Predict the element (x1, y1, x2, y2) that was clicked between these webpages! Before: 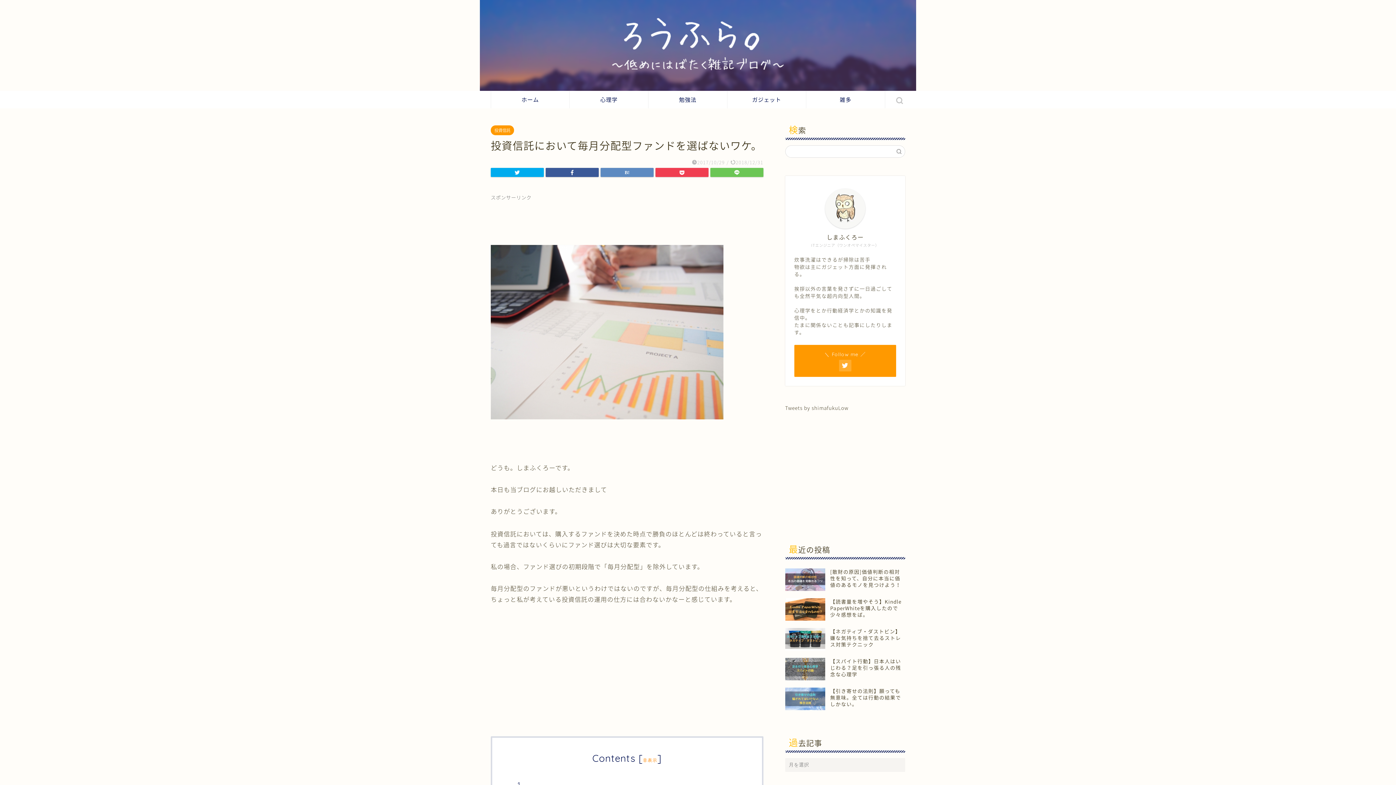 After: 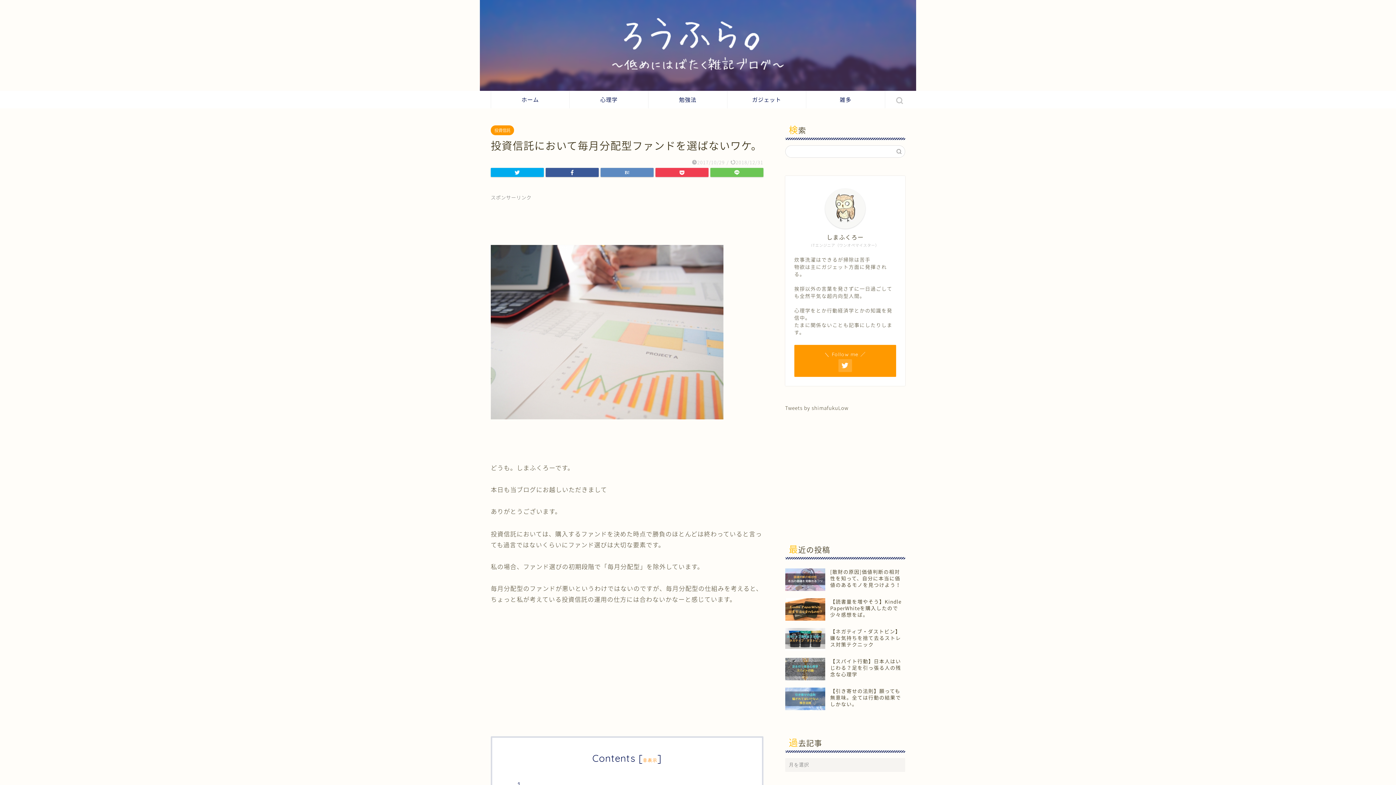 Action: bbox: (839, 360, 851, 371)